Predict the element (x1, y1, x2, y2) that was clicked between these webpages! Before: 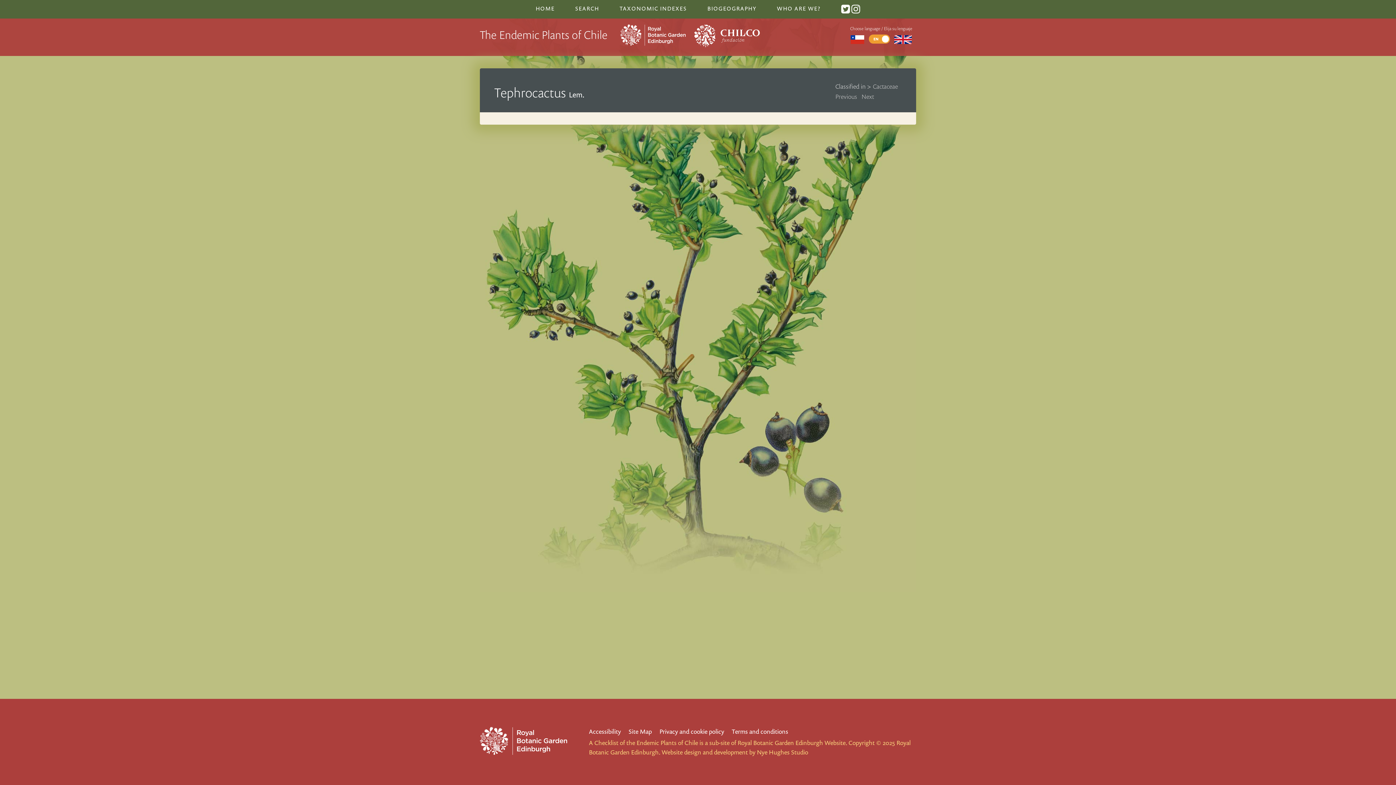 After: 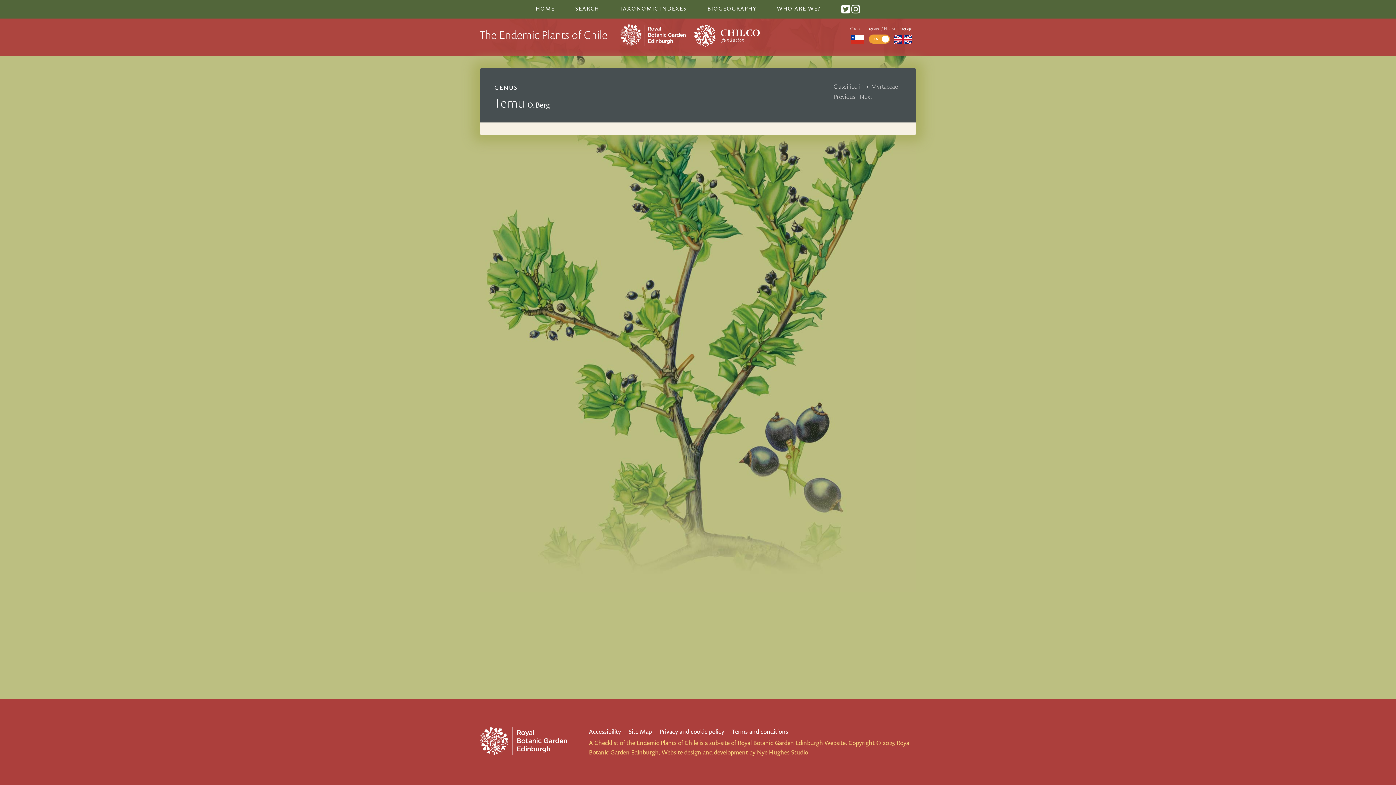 Action: label: Previous bbox: (835, 92, 857, 100)